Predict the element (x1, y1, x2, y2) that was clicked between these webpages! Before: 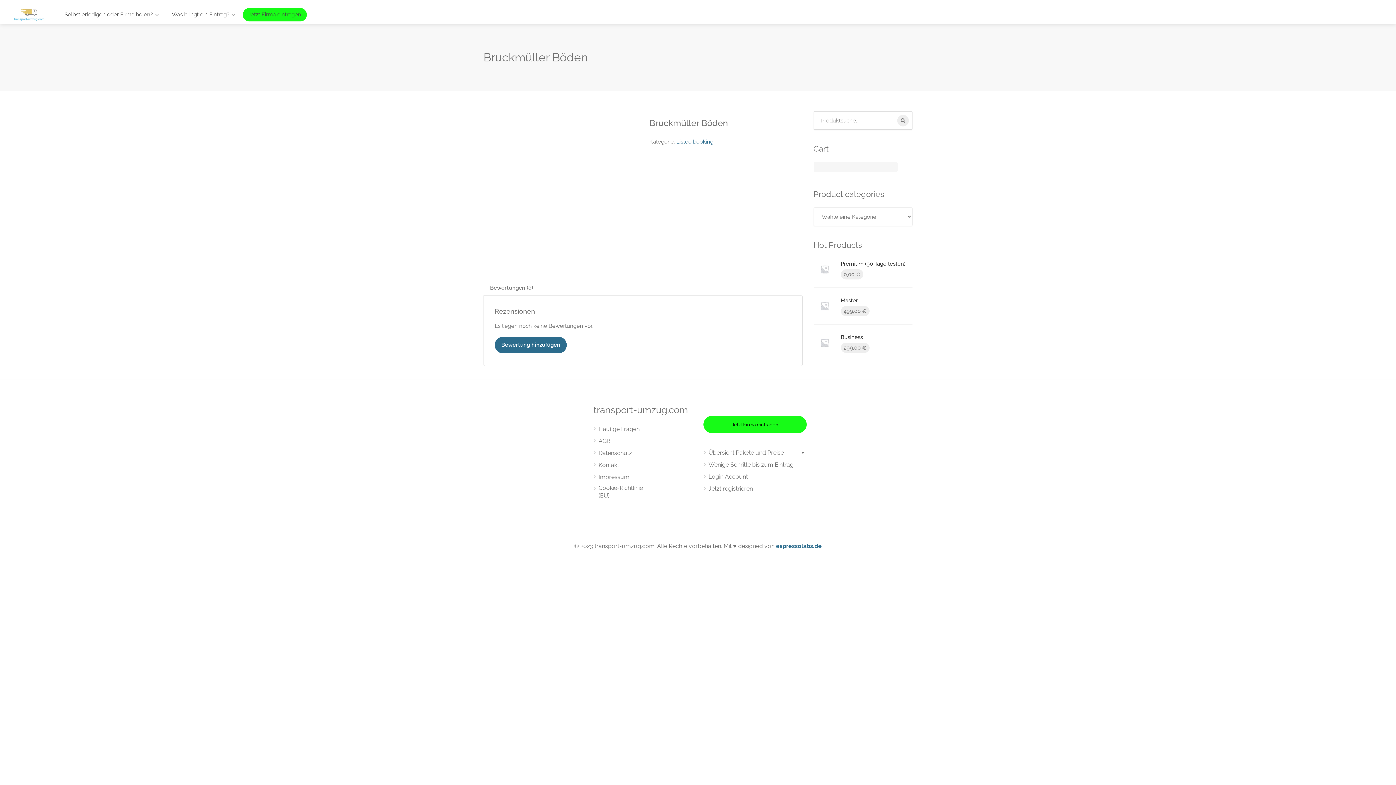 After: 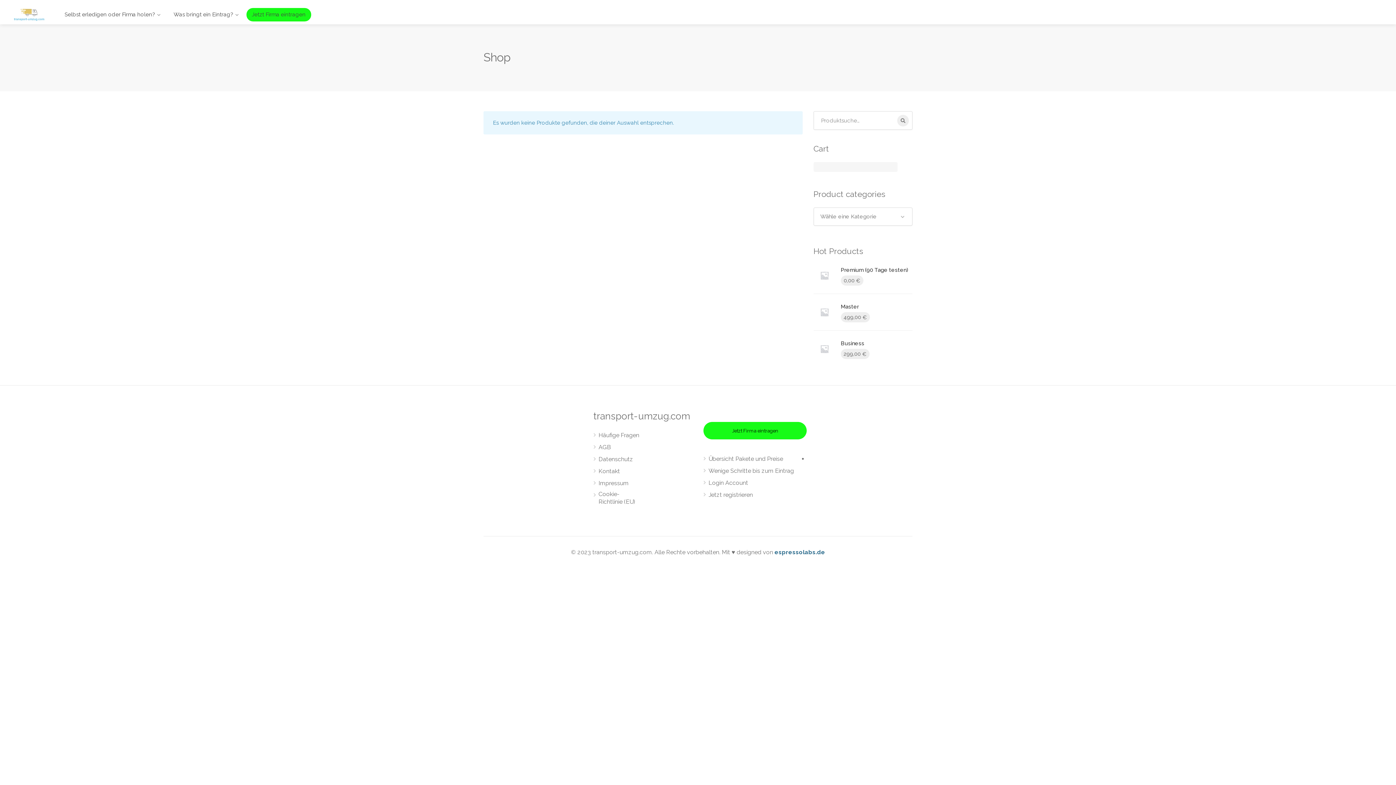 Action: bbox: (897, 114, 909, 126)